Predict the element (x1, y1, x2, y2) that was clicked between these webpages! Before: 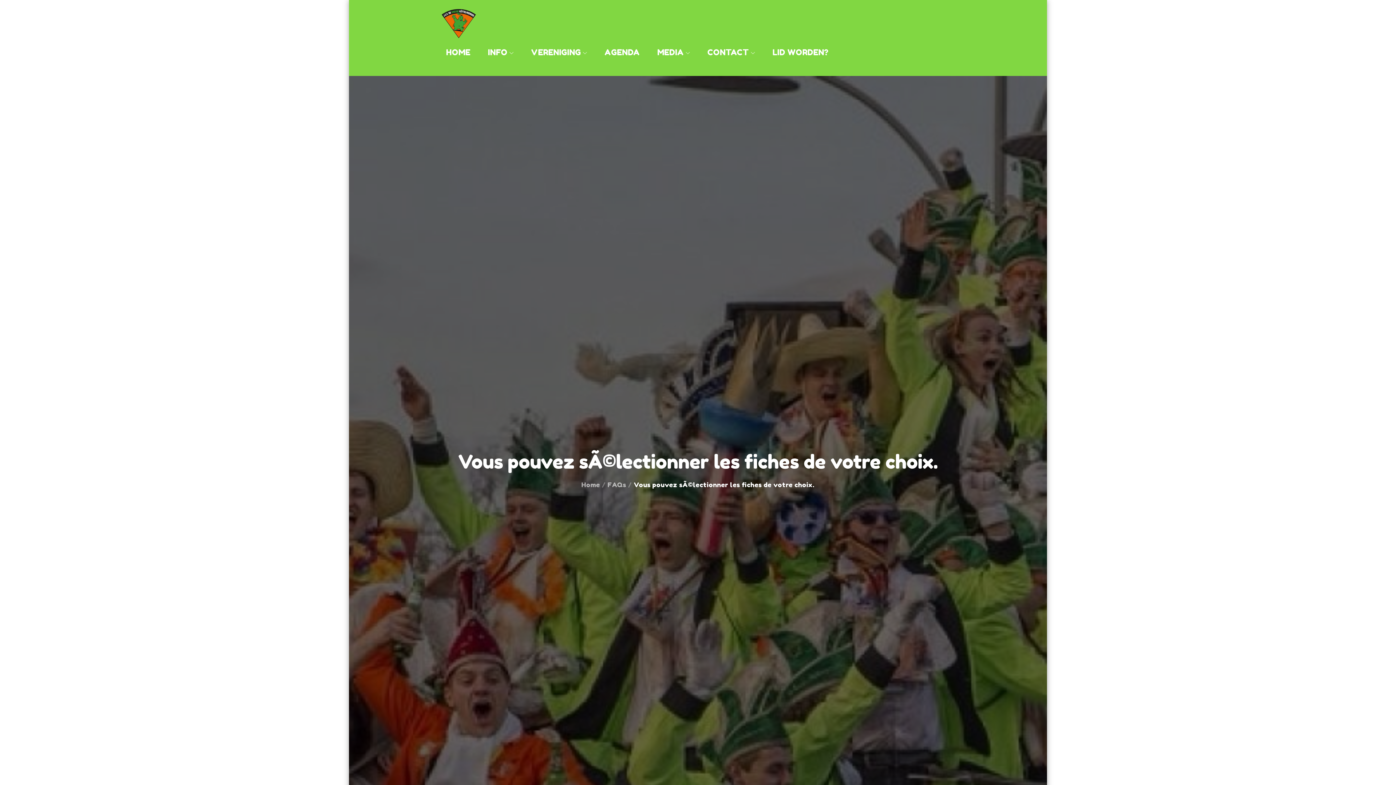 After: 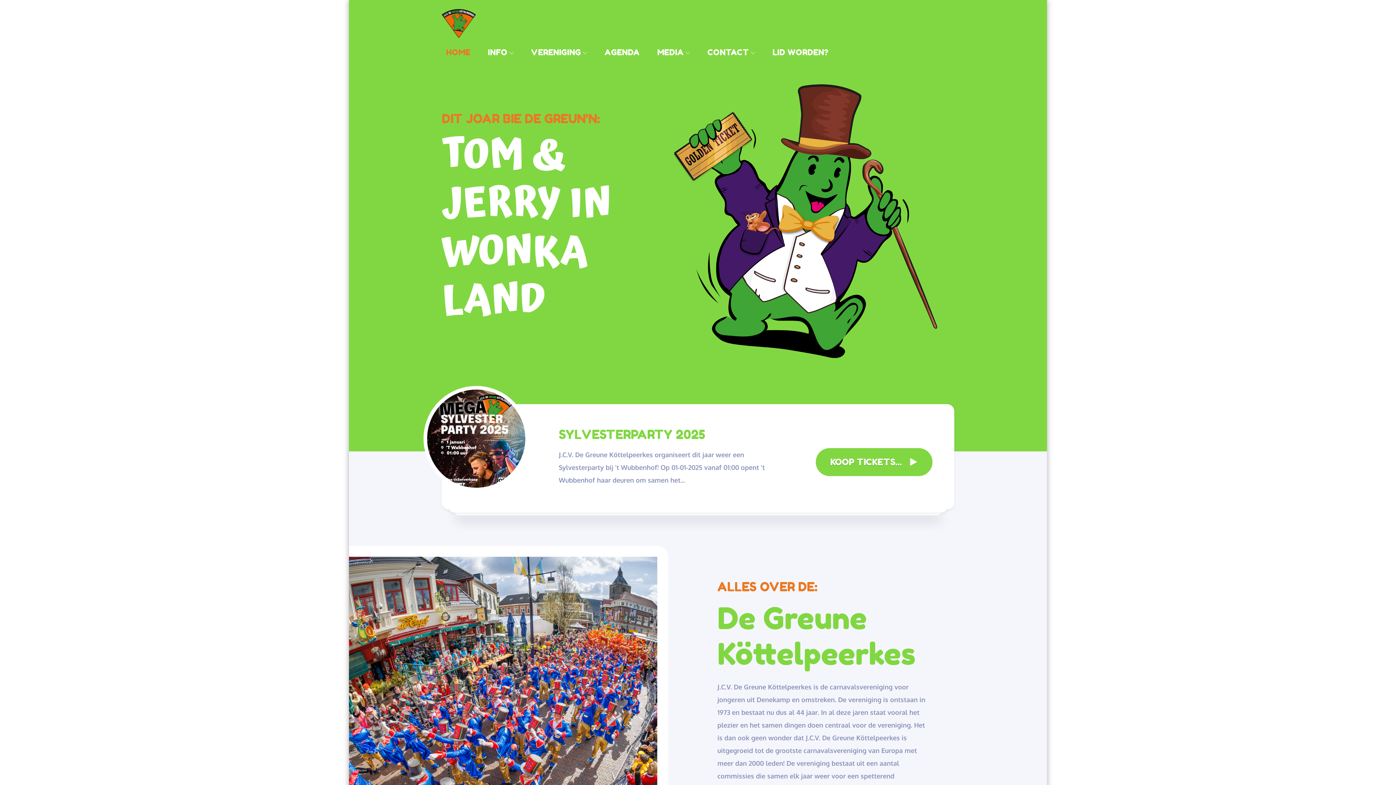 Action: bbox: (581, 480, 600, 488) label: Home